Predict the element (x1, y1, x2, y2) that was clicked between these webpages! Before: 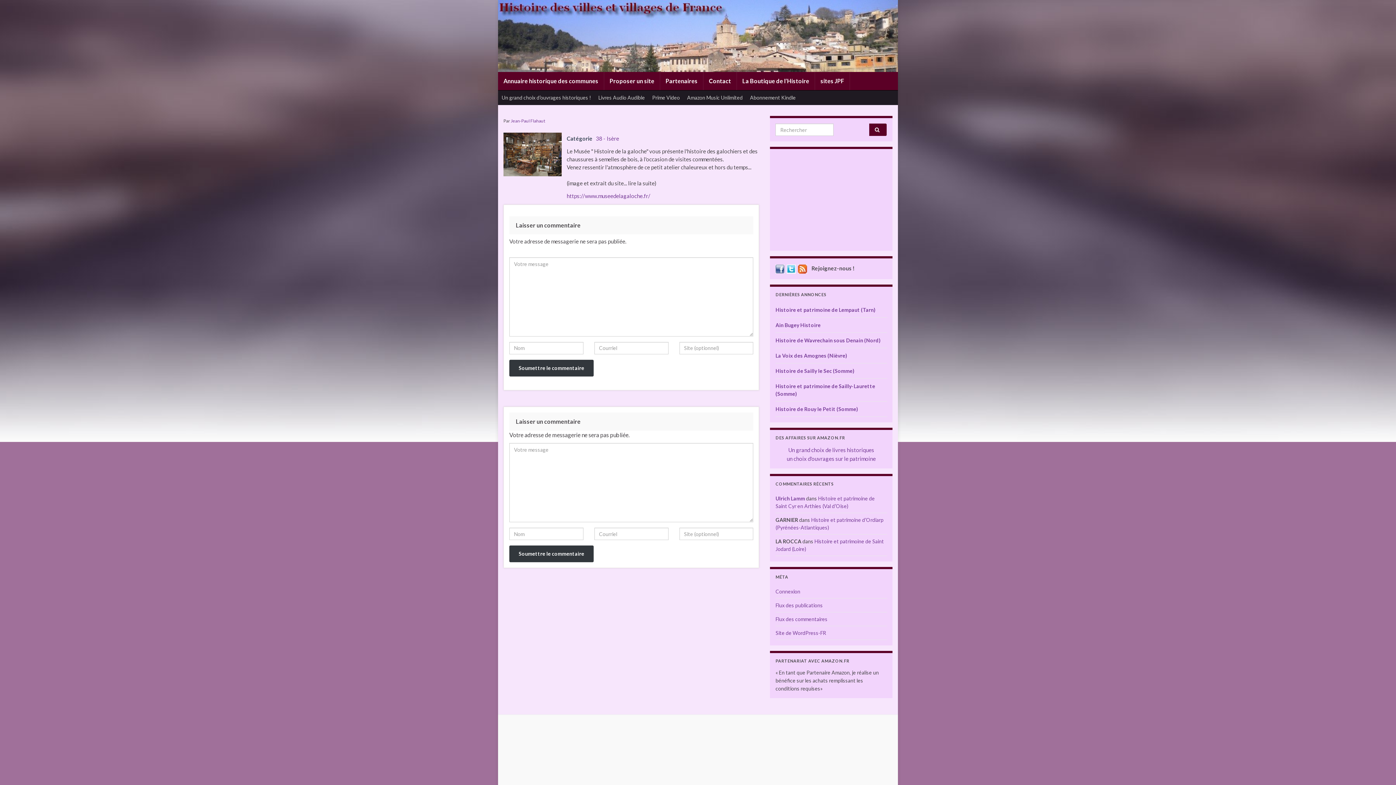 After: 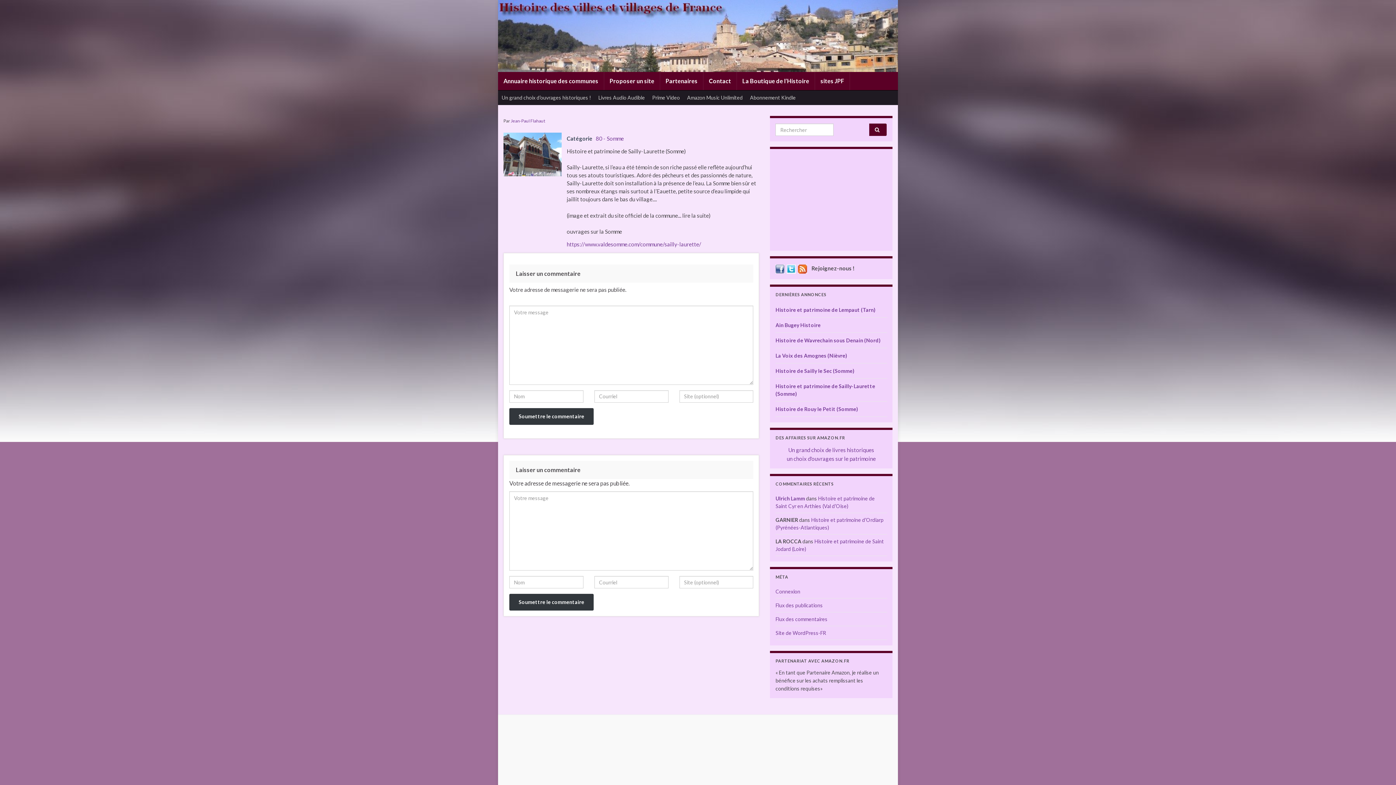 Action: bbox: (775, 382, 887, 397) label: Histoire et patrimoine de Sailly-Laurette (Somme)